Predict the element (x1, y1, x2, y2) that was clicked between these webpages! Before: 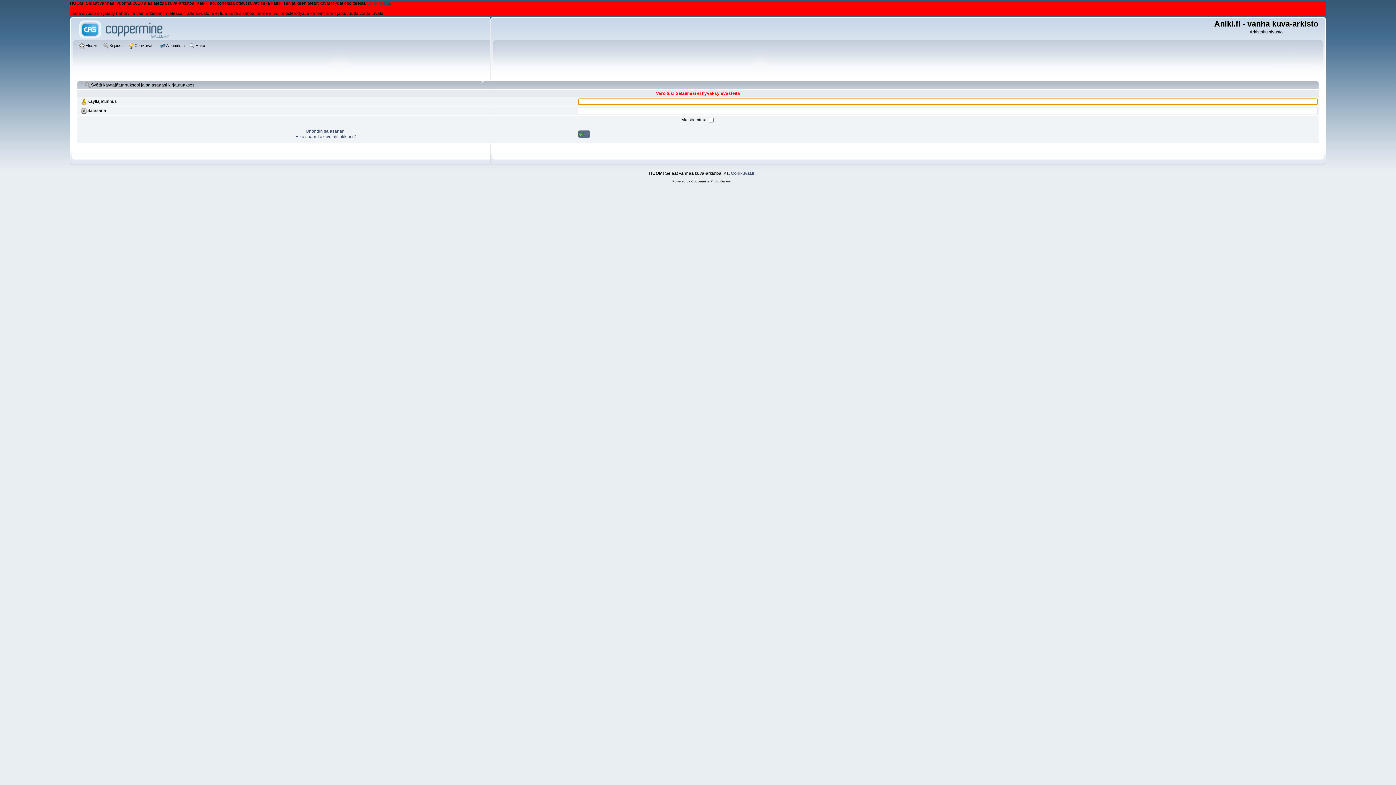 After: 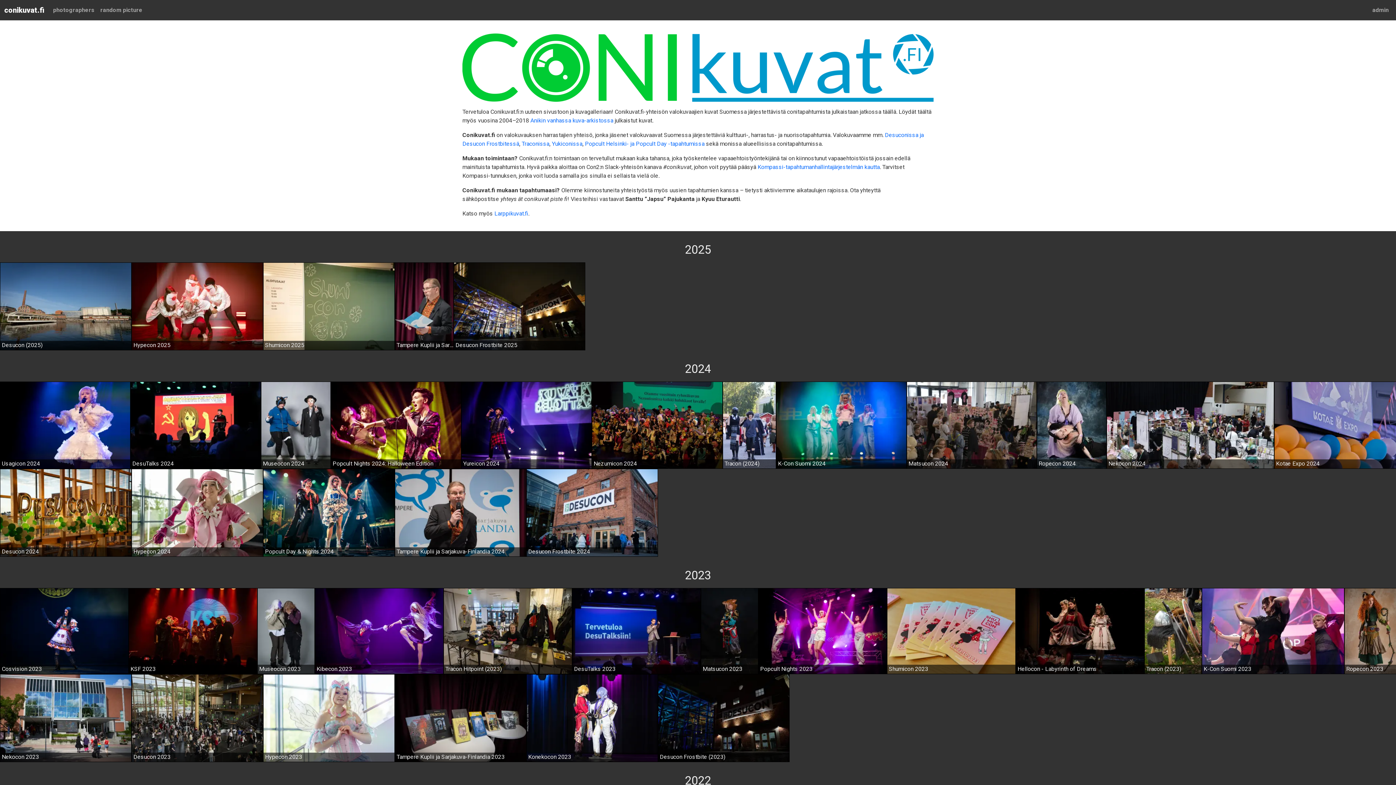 Action: label: Conikuvat.fi bbox: (128, 42, 157, 50)